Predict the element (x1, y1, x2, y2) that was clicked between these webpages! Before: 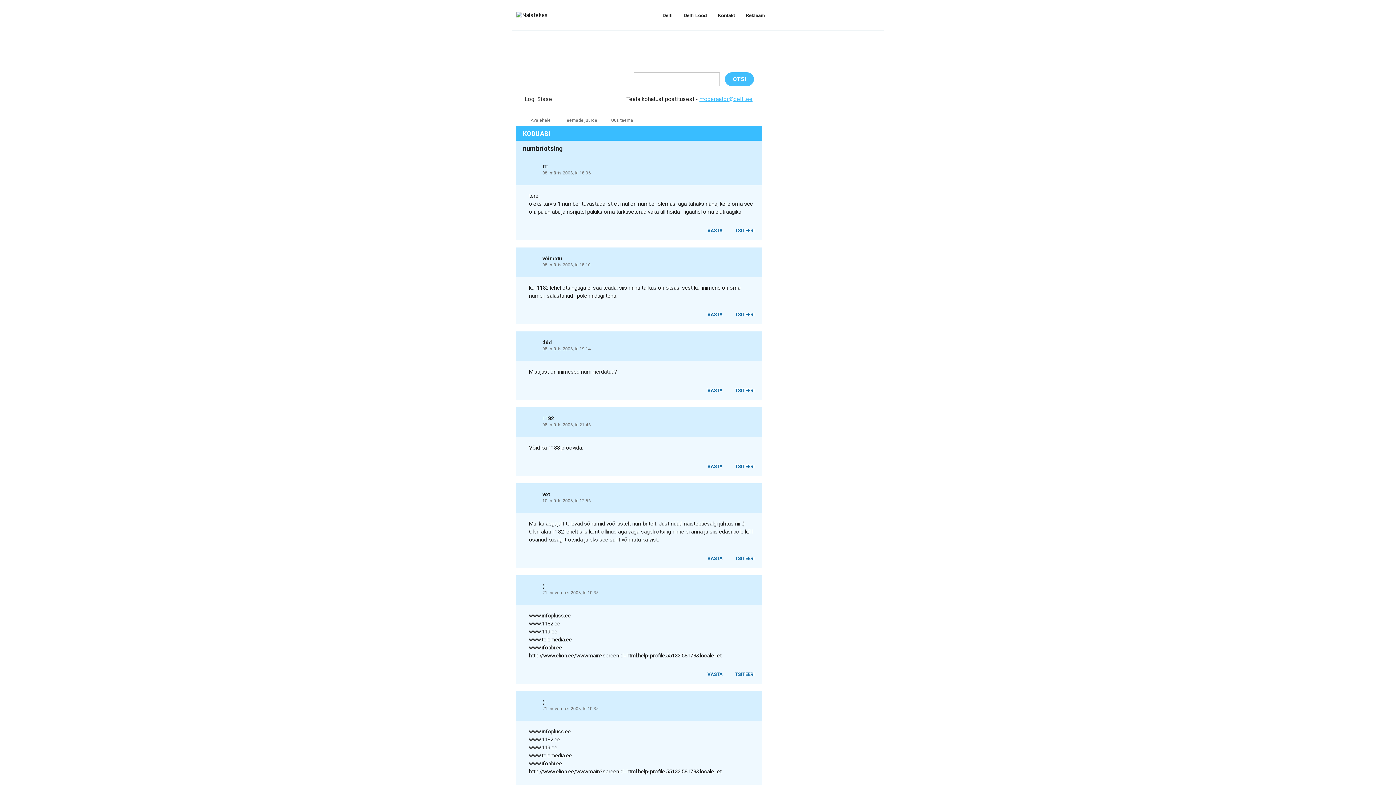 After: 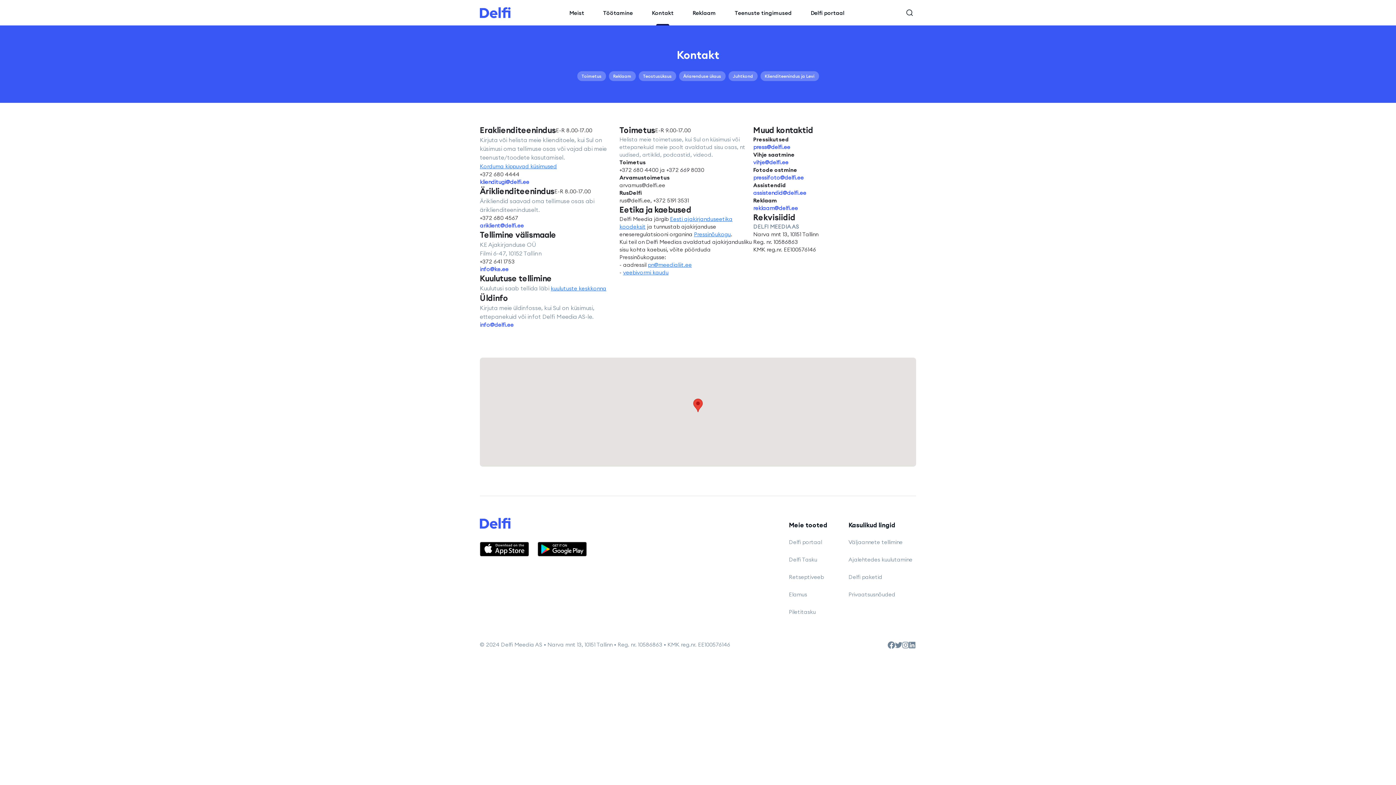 Action: bbox: (718, 12, 735, 18) label: Kontakt